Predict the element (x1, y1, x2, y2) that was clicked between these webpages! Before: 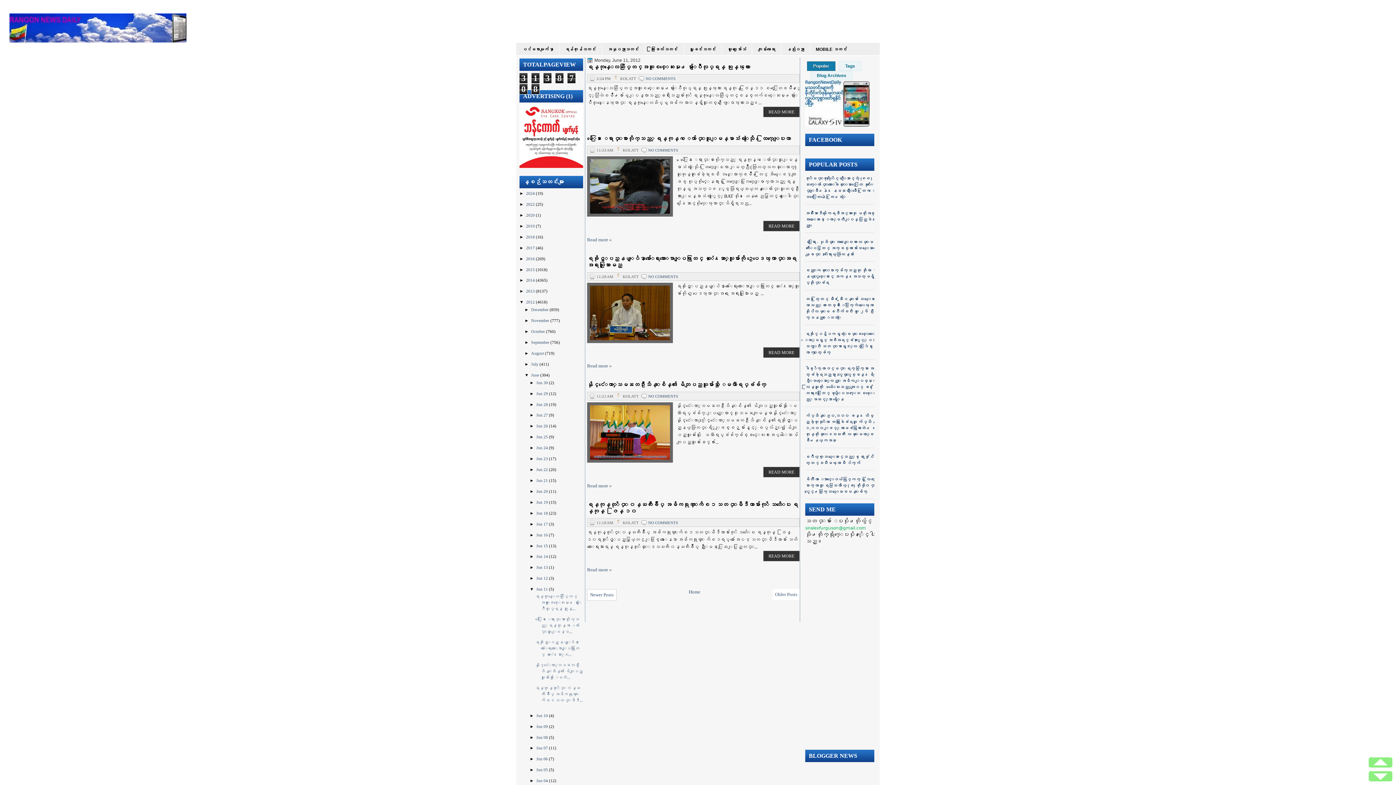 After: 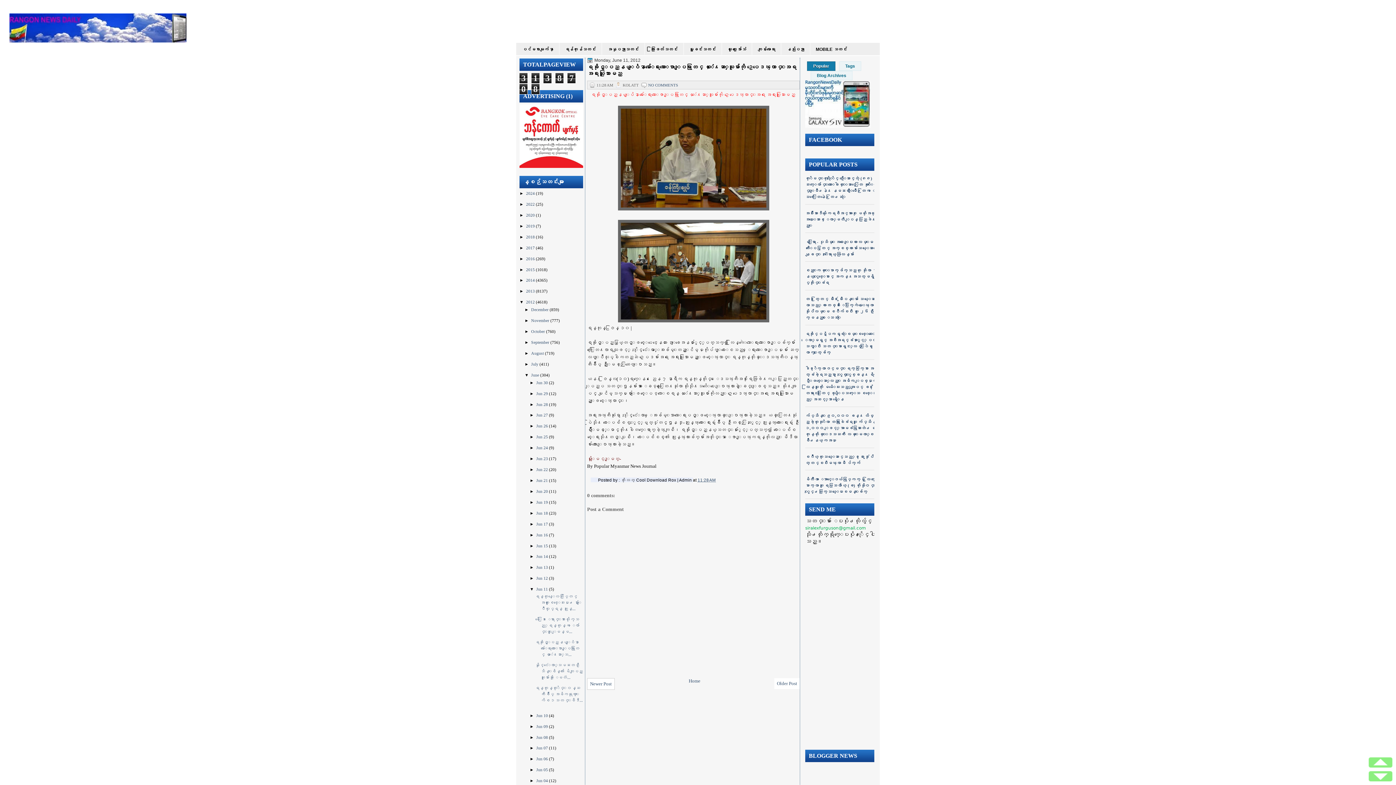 Action: label: ရခိုင္ျပည္နယ္ျပႆနာမ်ားေရးသားေဖာ္ျပရာတြင္ လႈံ႔ေဆာ္သ... bbox: (535, 640, 579, 657)